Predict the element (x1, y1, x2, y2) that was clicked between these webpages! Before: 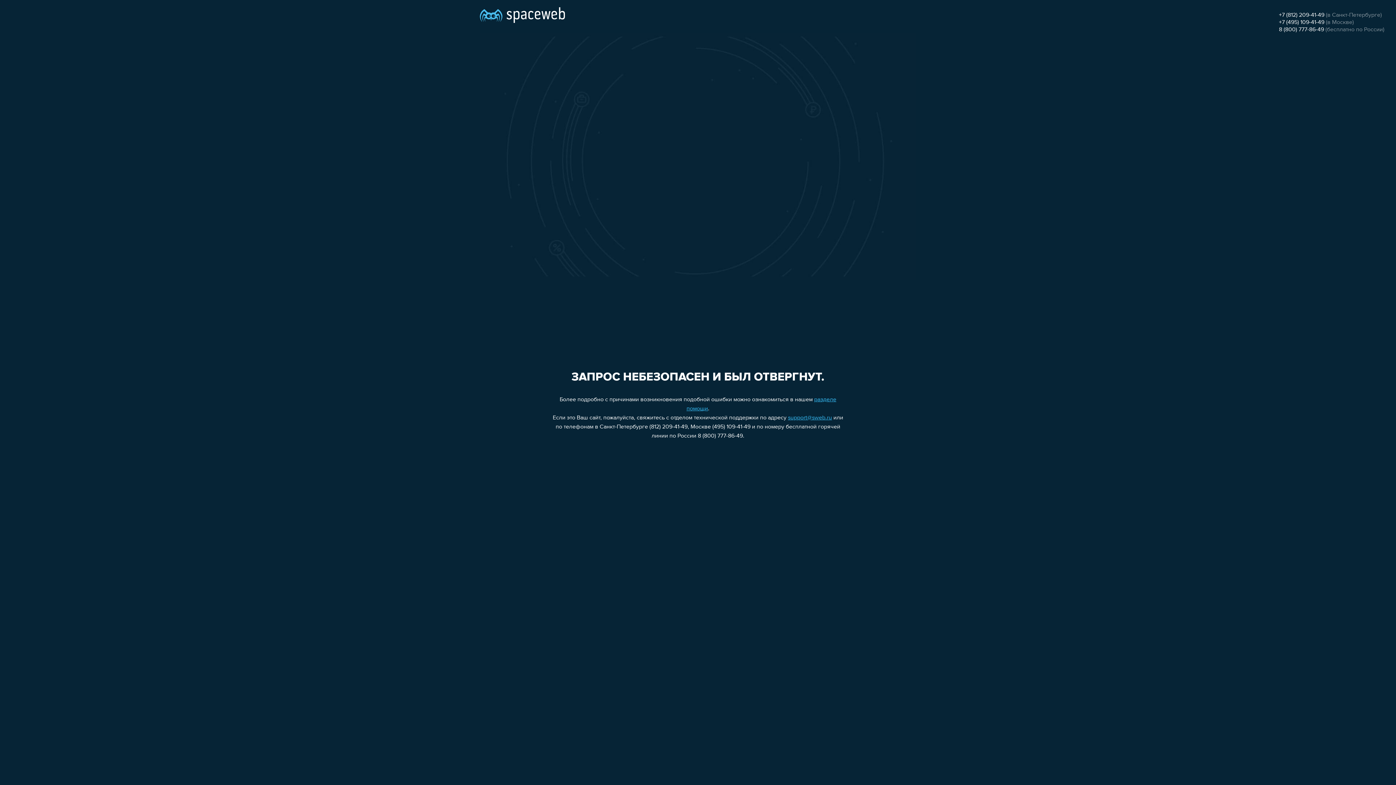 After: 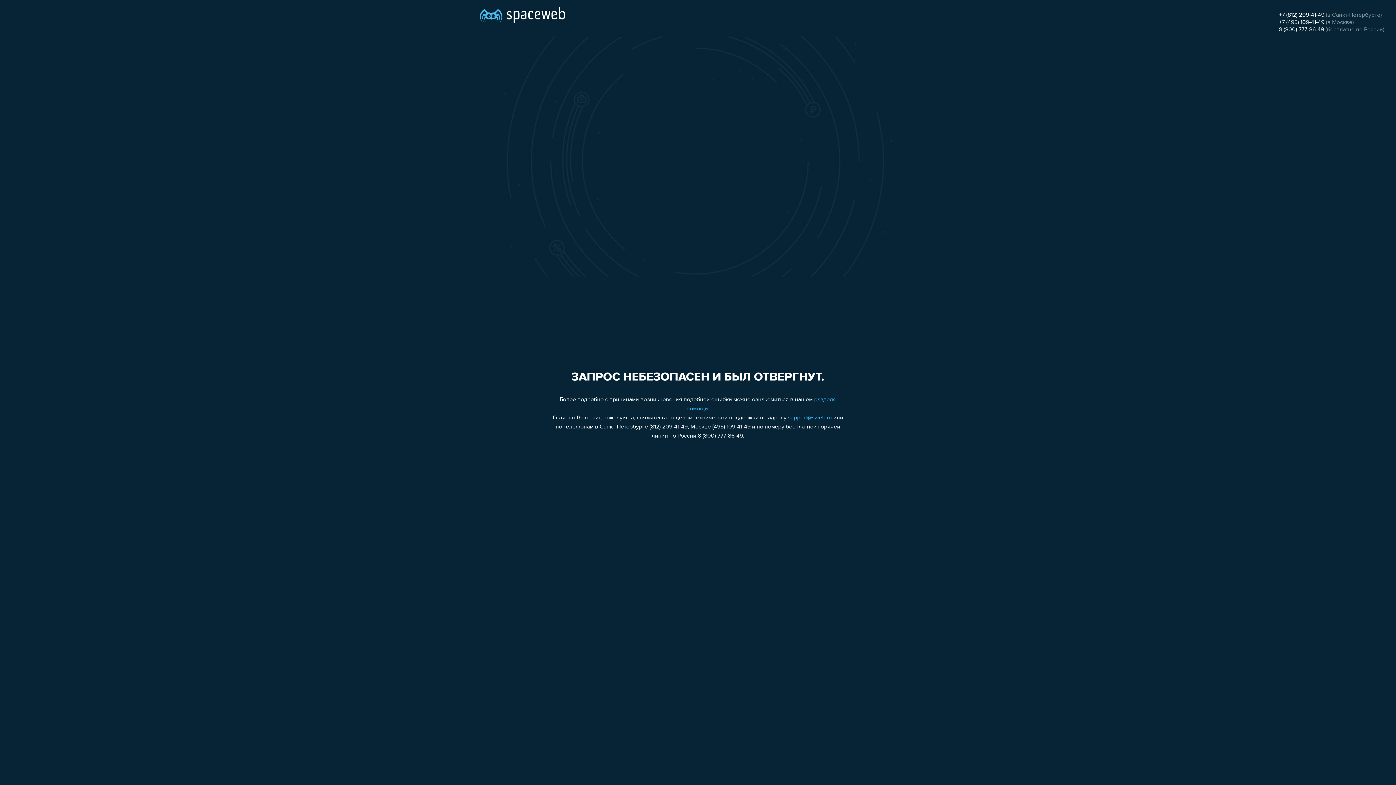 Action: bbox: (788, 415, 832, 421) label: support@sweb.ru